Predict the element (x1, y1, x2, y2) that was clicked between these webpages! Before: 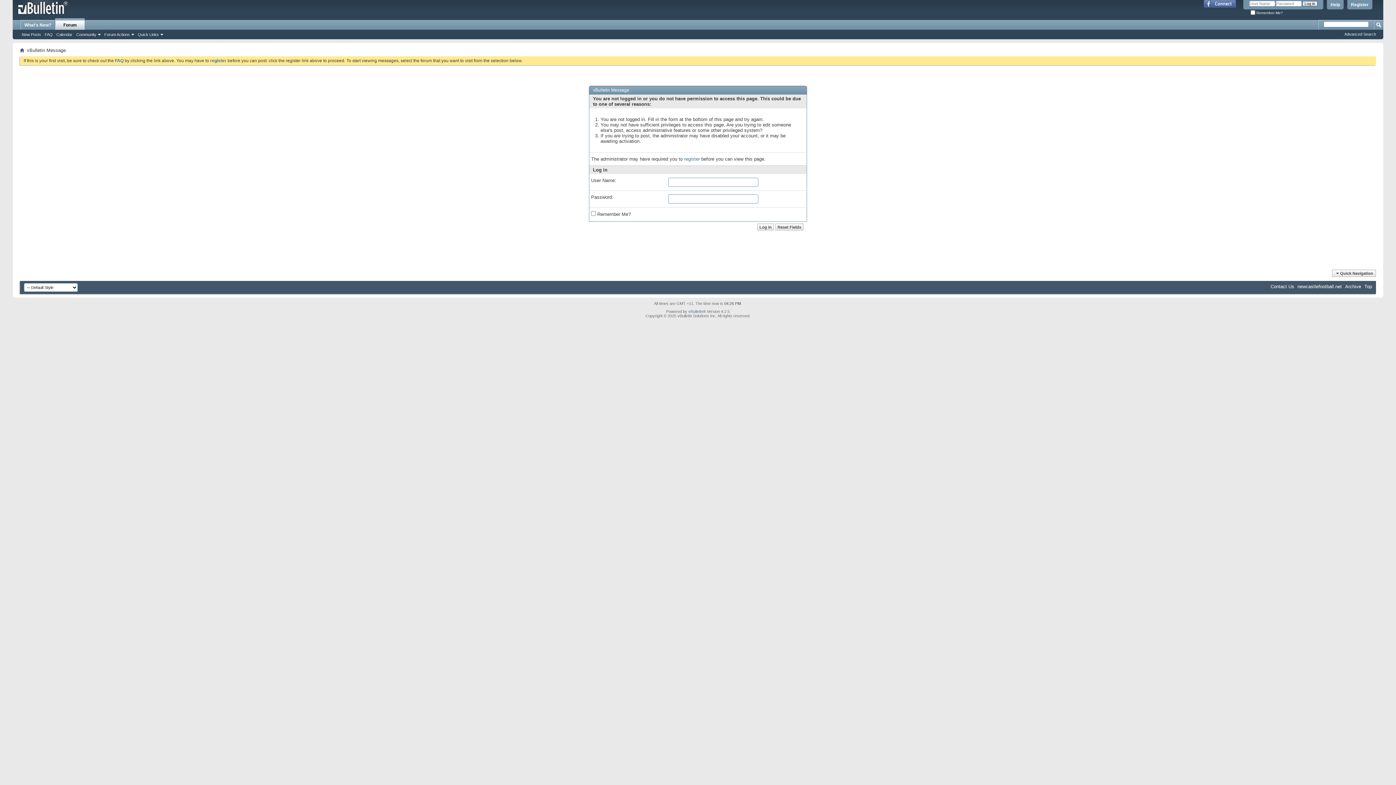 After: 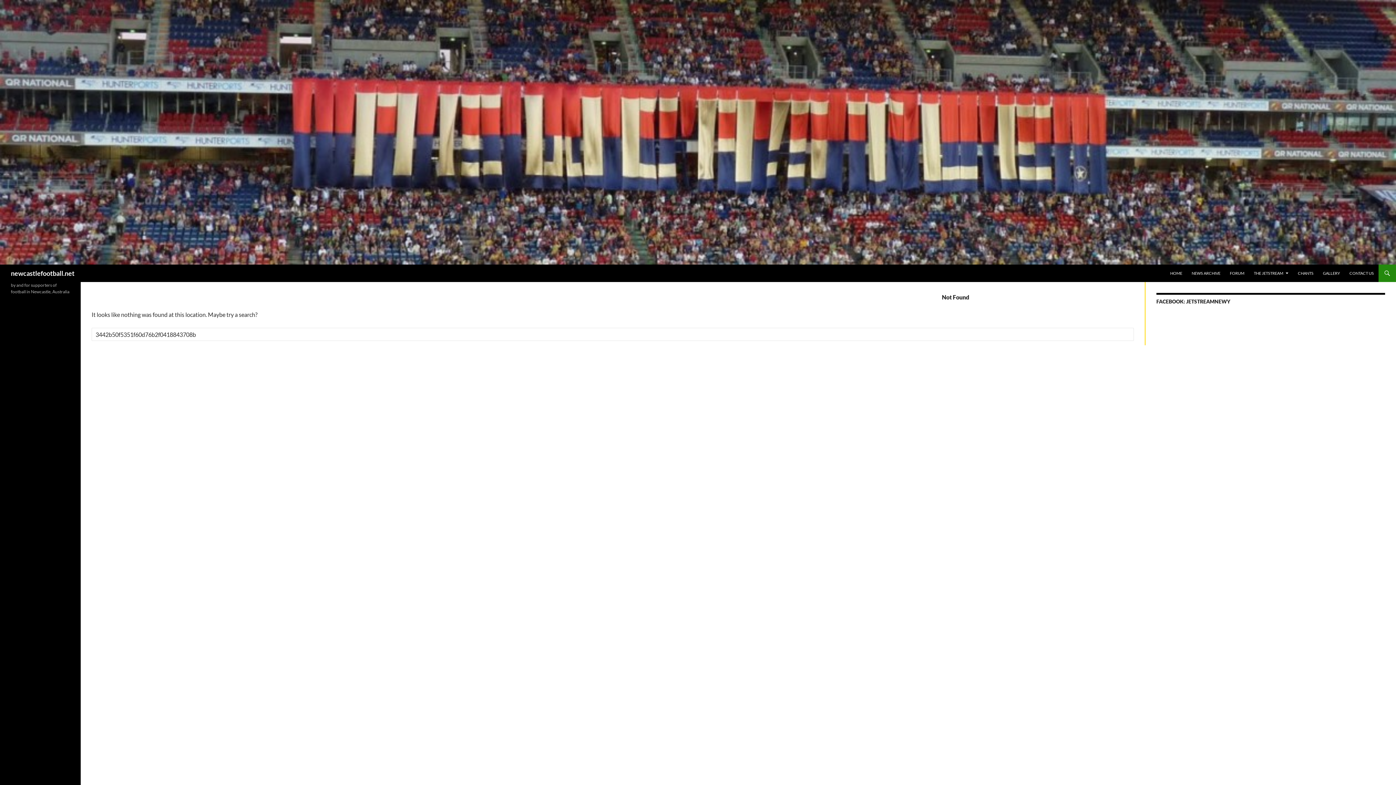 Action: bbox: (1270, 284, 1294, 289) label: Contact Us